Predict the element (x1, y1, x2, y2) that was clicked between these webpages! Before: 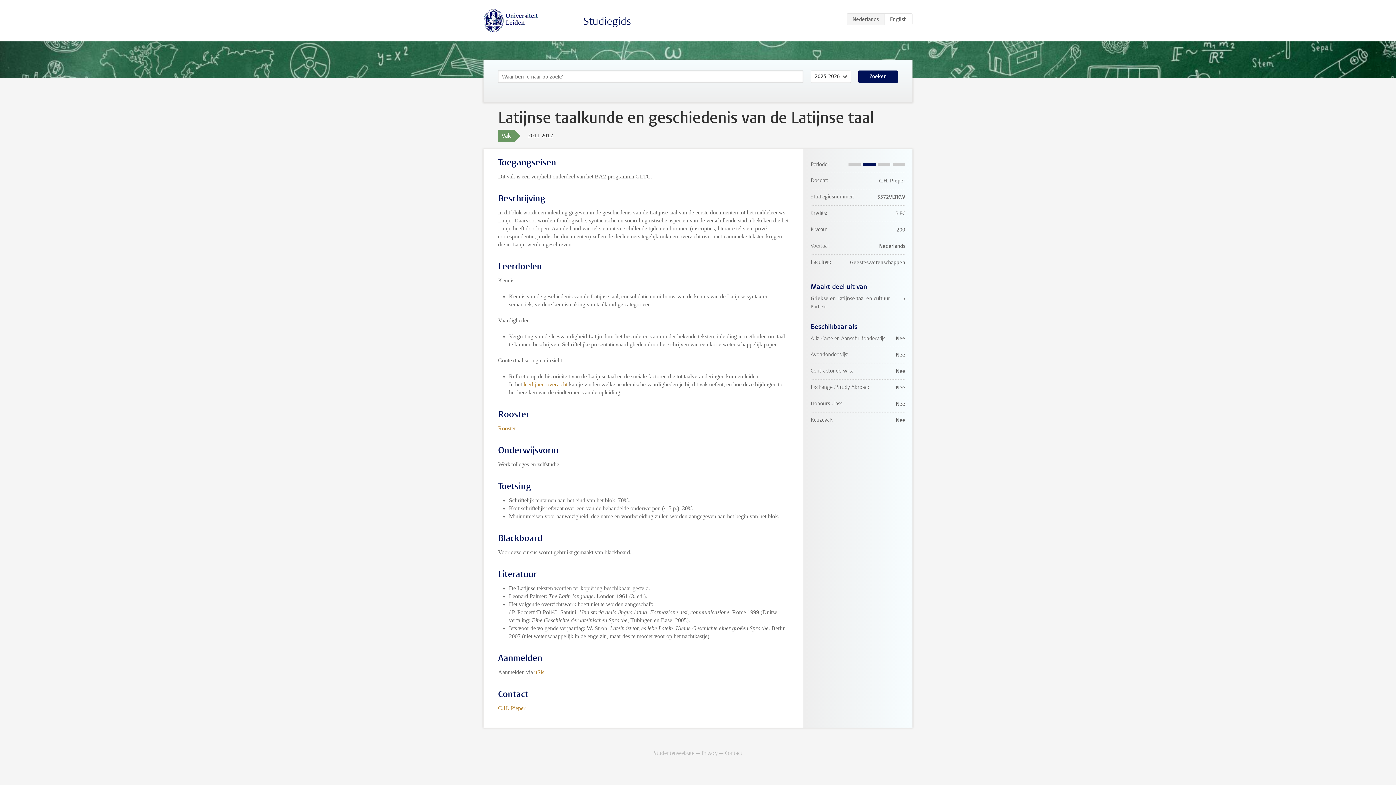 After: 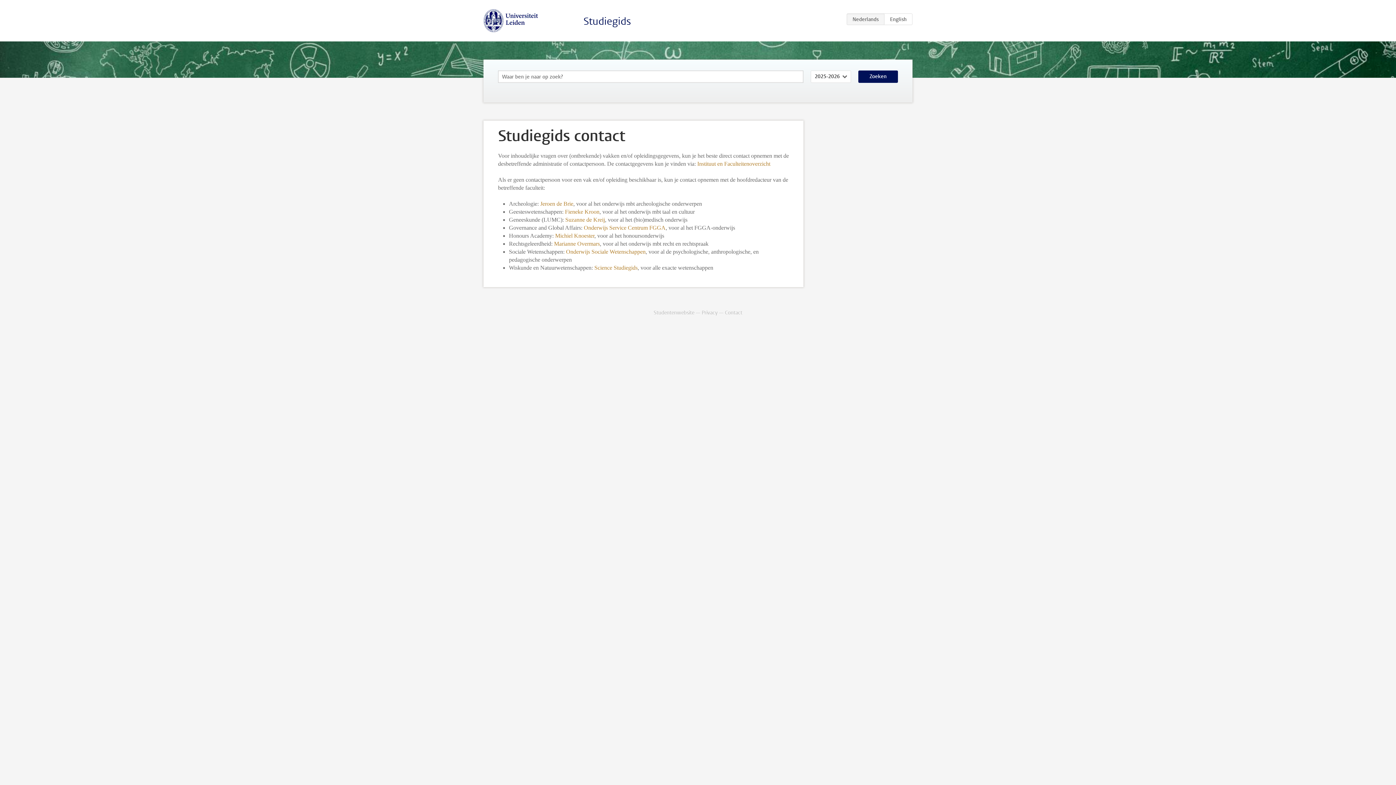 Action: bbox: (725, 750, 742, 757) label: Contact